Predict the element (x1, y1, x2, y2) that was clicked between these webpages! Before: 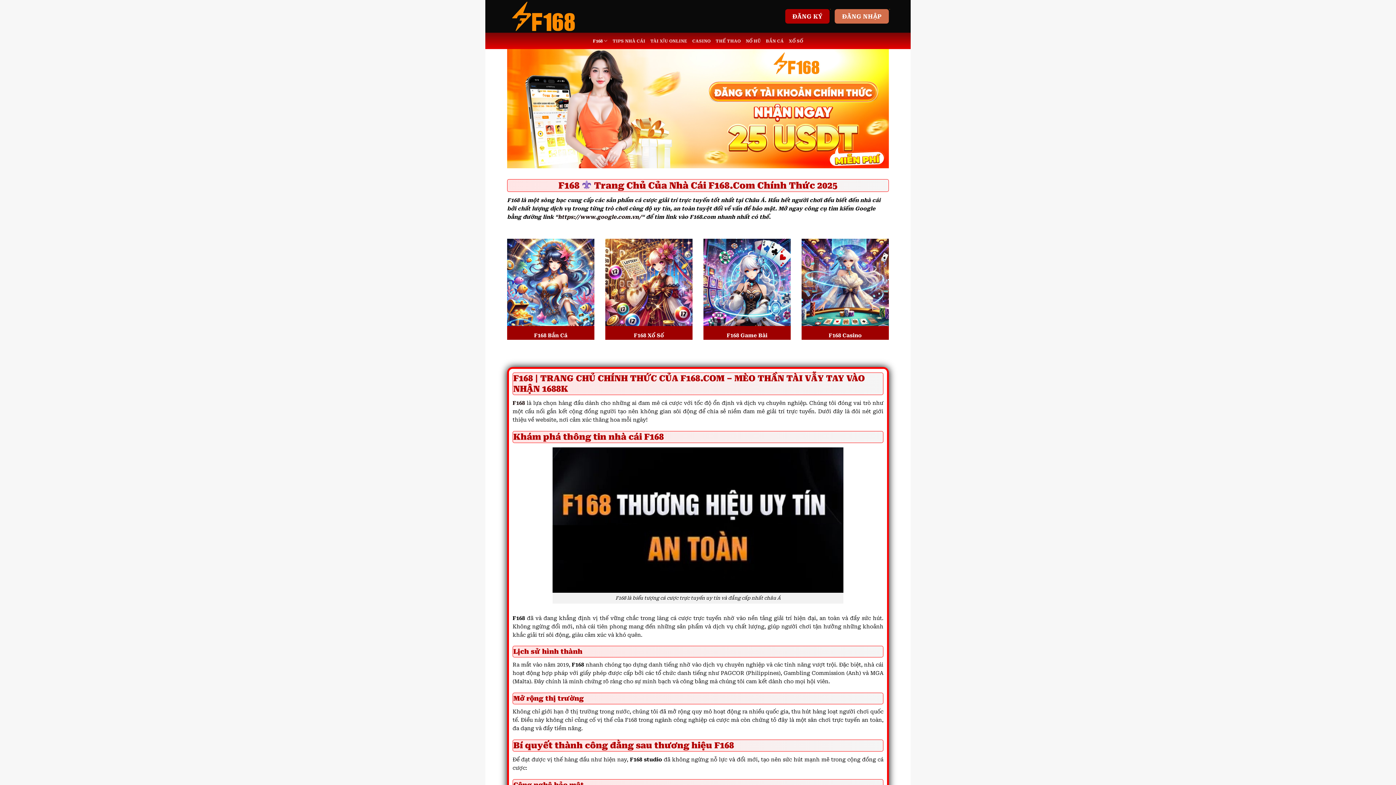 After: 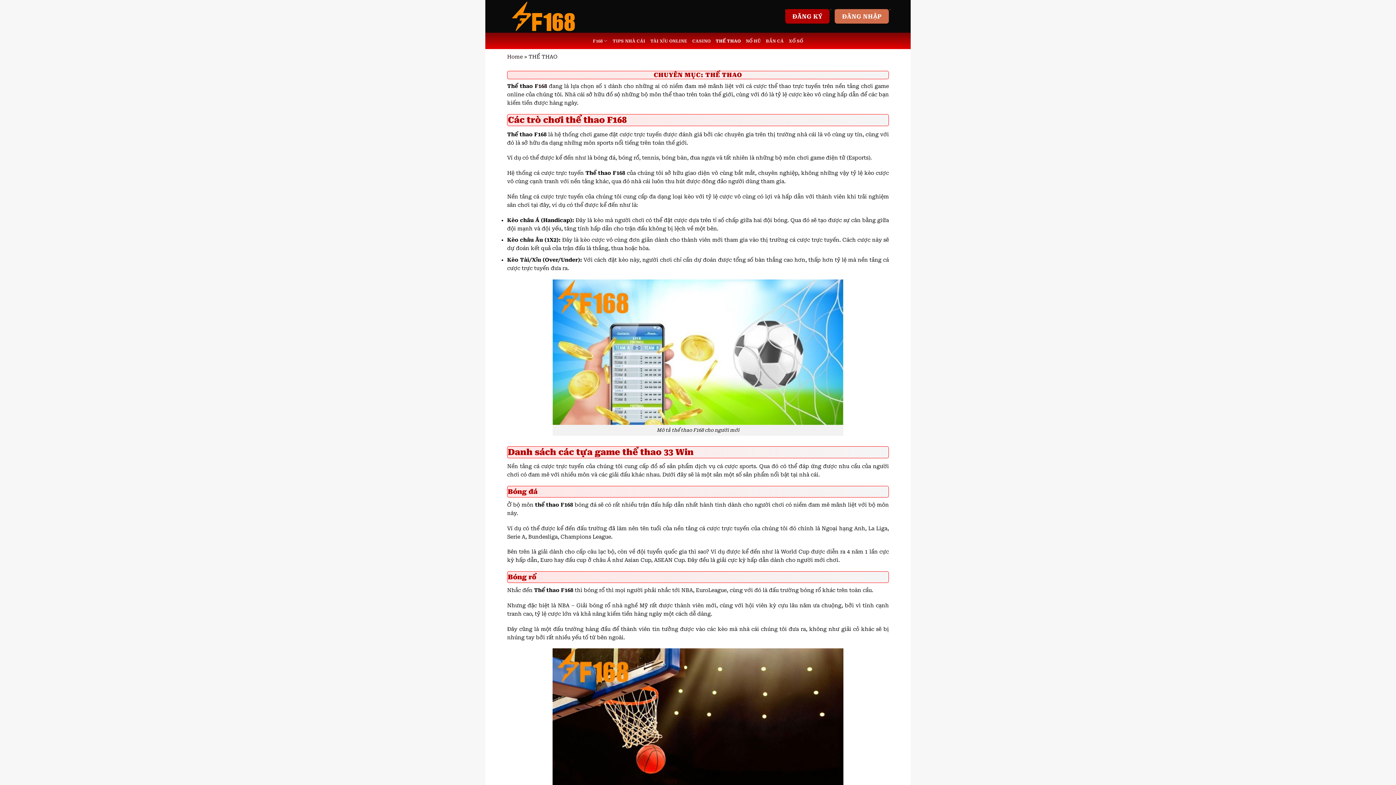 Action: bbox: (715, 34, 740, 47) label: THỂ THAO